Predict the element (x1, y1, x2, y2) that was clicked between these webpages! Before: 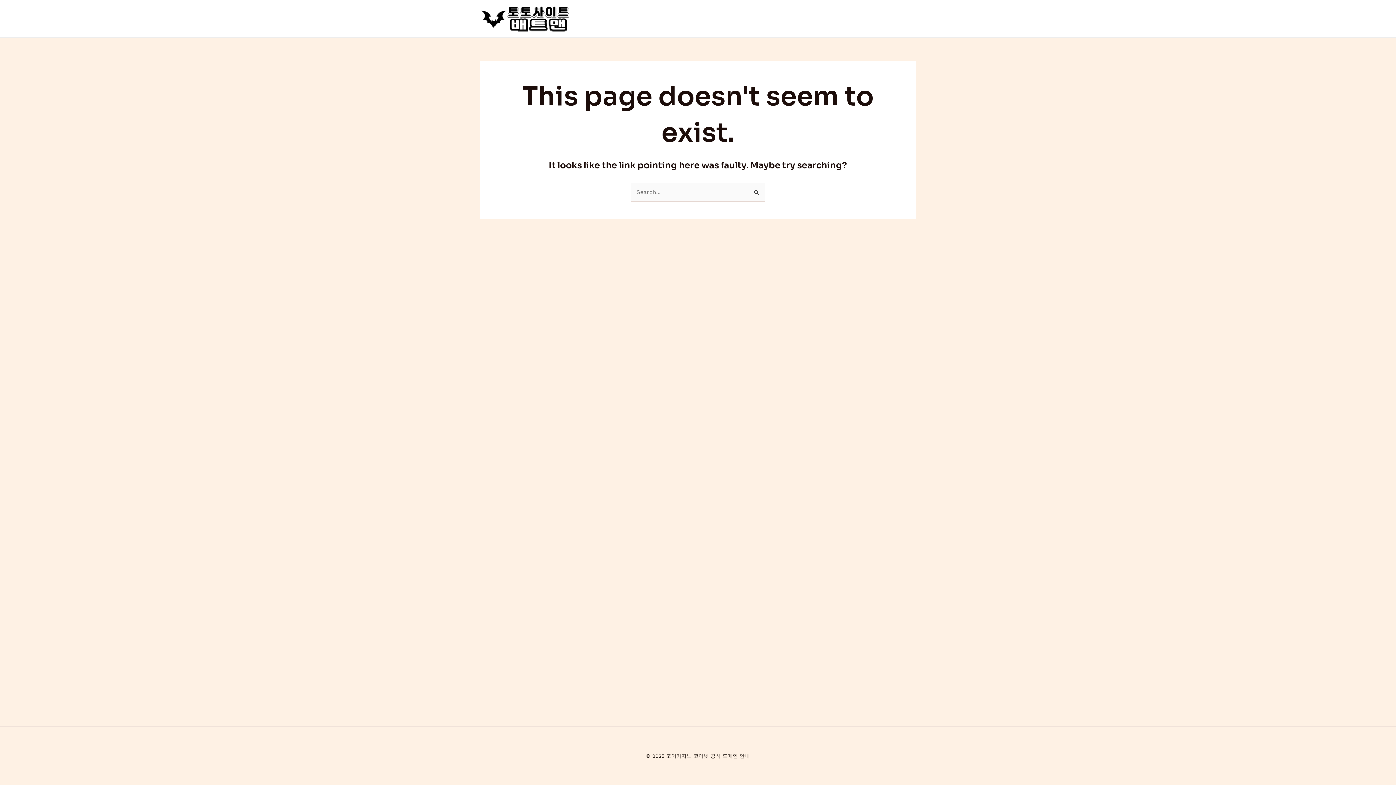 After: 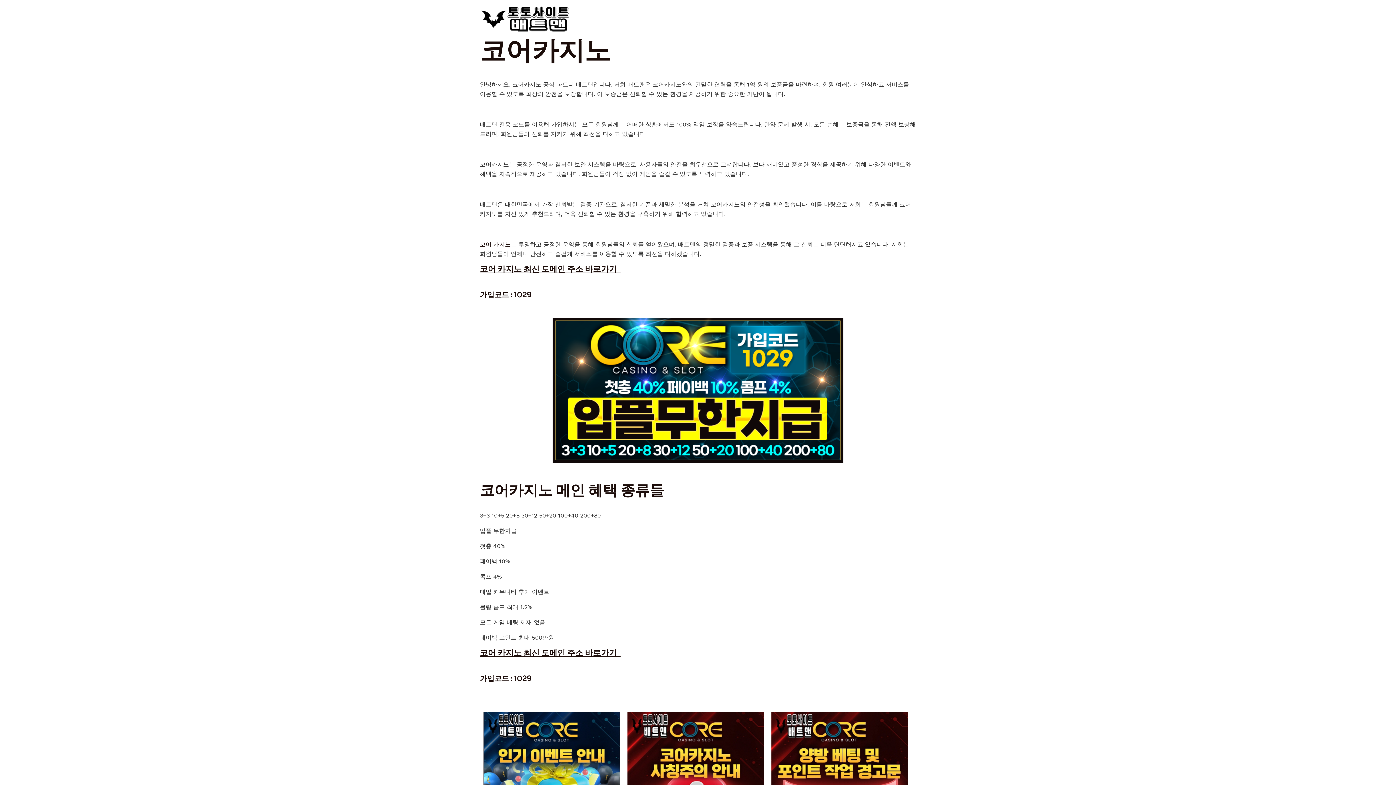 Action: bbox: (480, 14, 570, 21)